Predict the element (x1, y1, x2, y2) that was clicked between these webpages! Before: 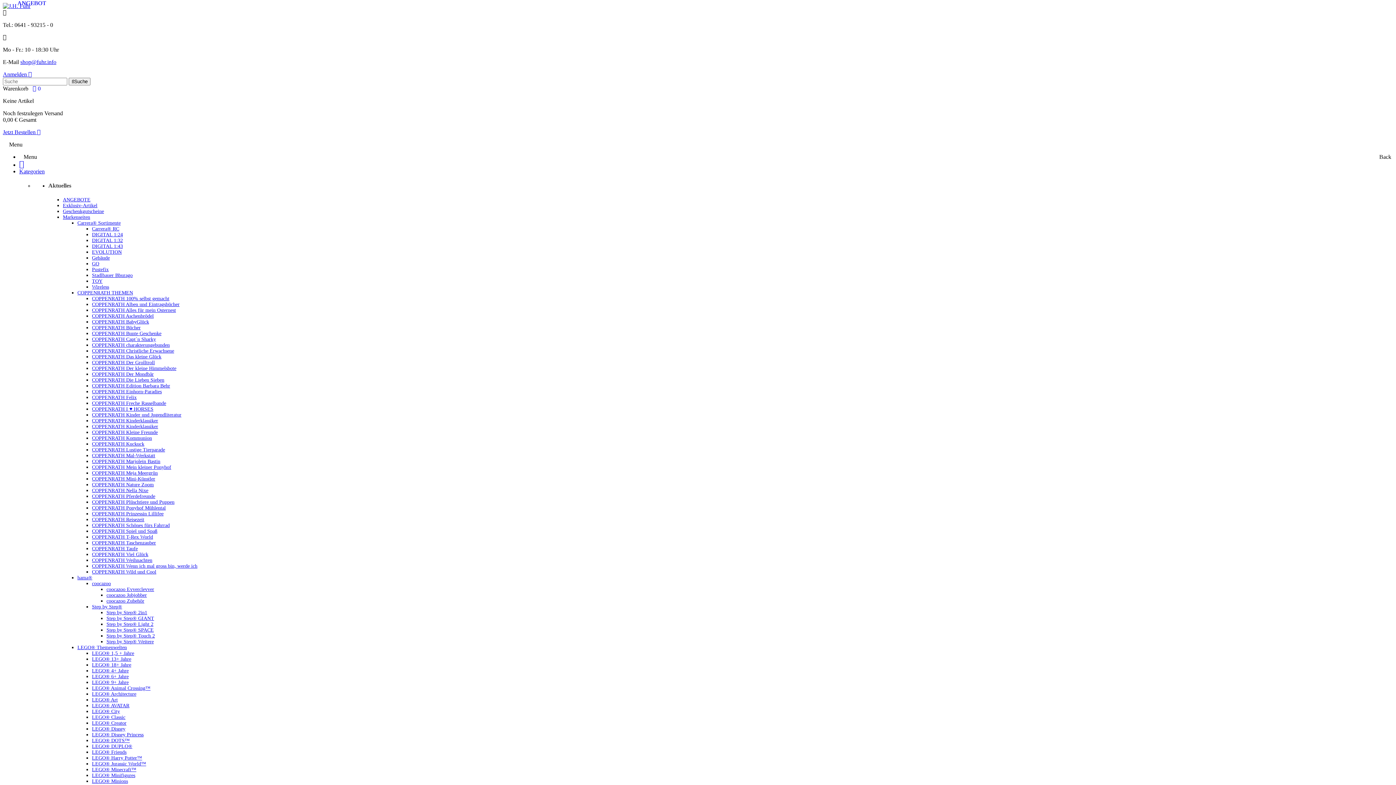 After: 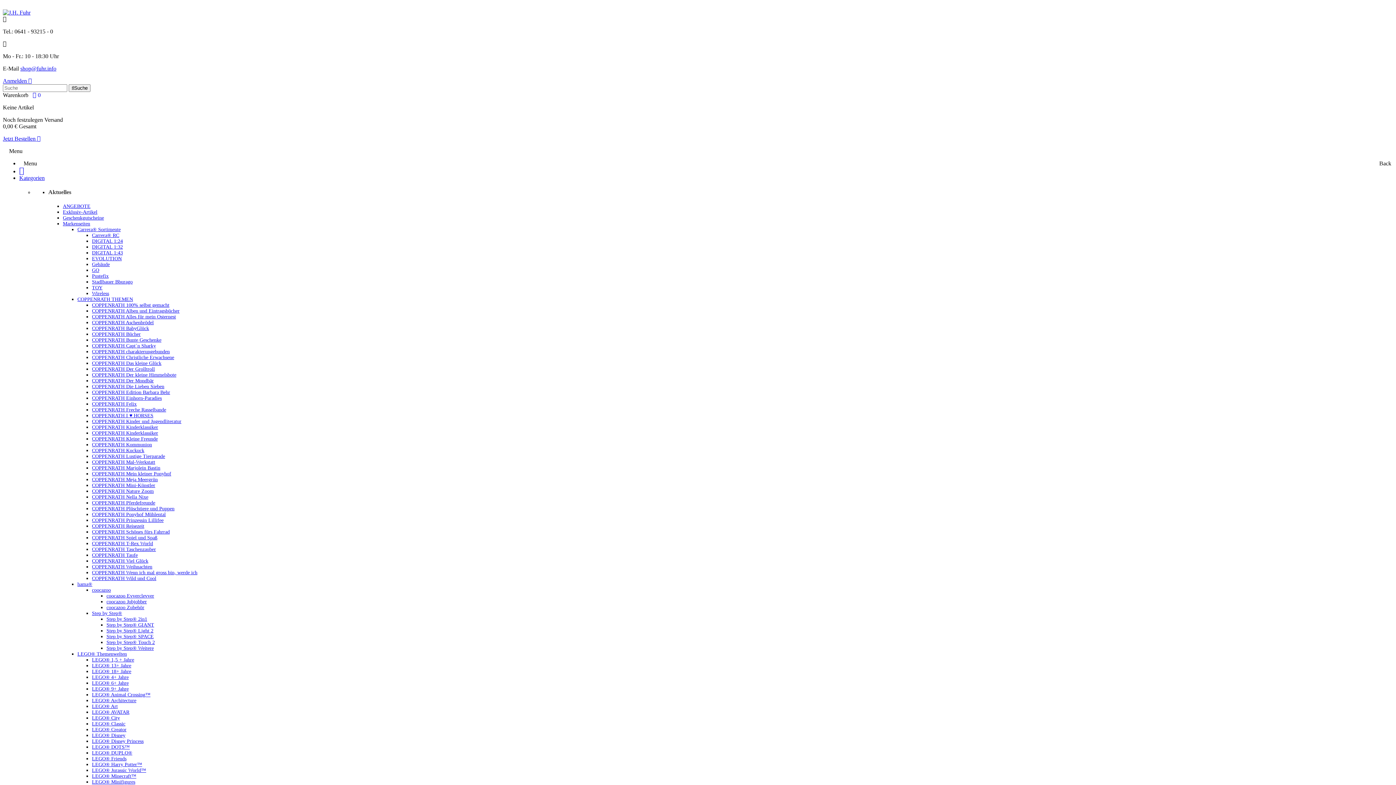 Action: label: COPPENRATH Mal-Werkstatt bbox: (92, 452, 155, 458)